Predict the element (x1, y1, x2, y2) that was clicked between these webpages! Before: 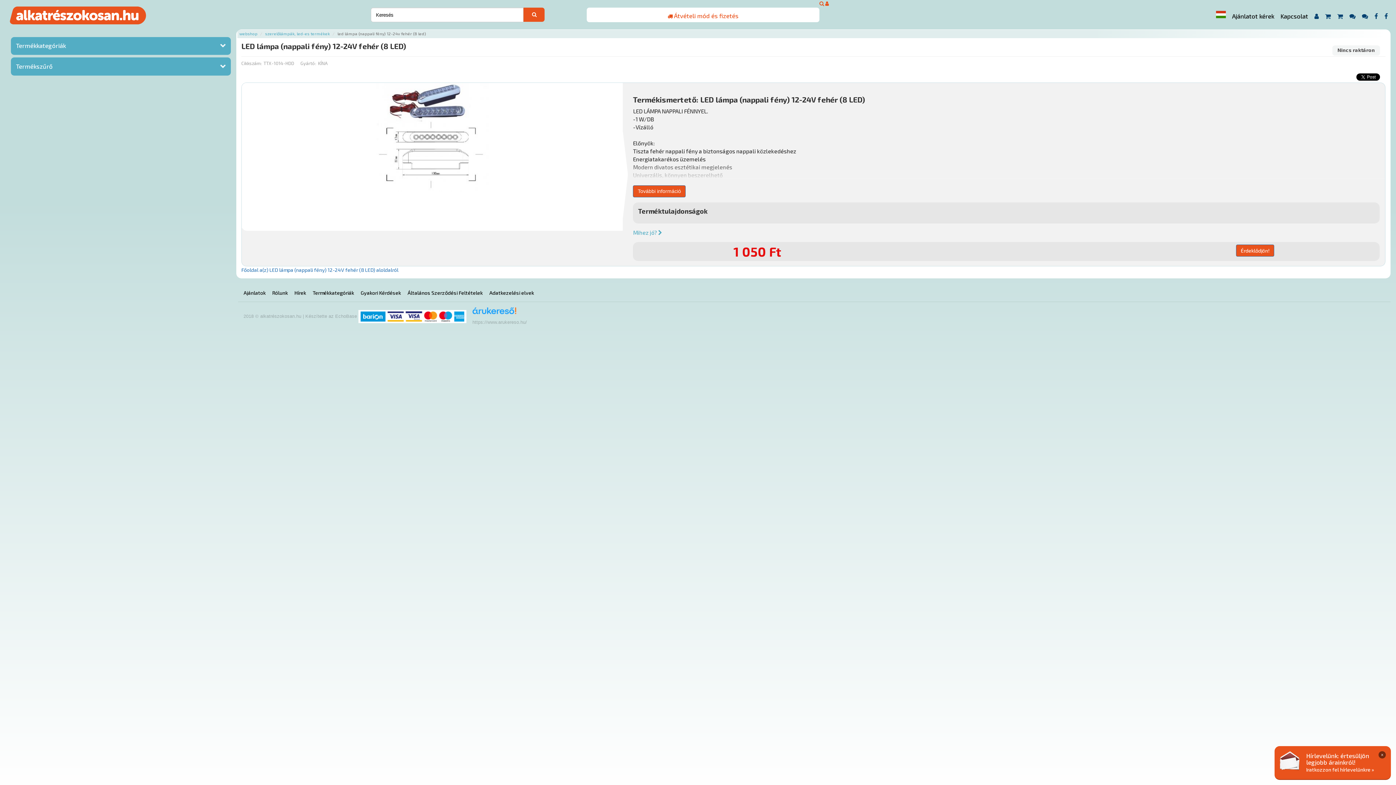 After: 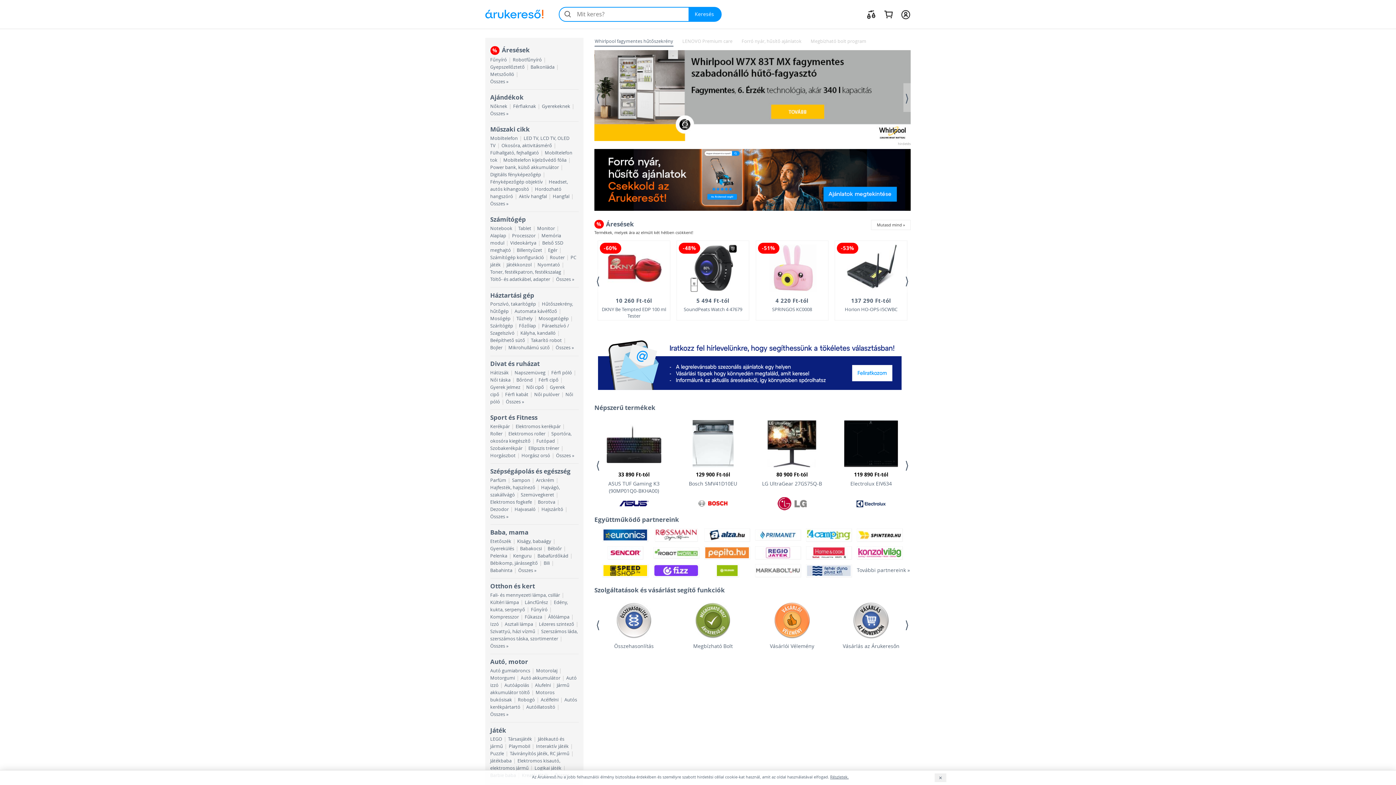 Action: bbox: (472, 307, 511, 319)